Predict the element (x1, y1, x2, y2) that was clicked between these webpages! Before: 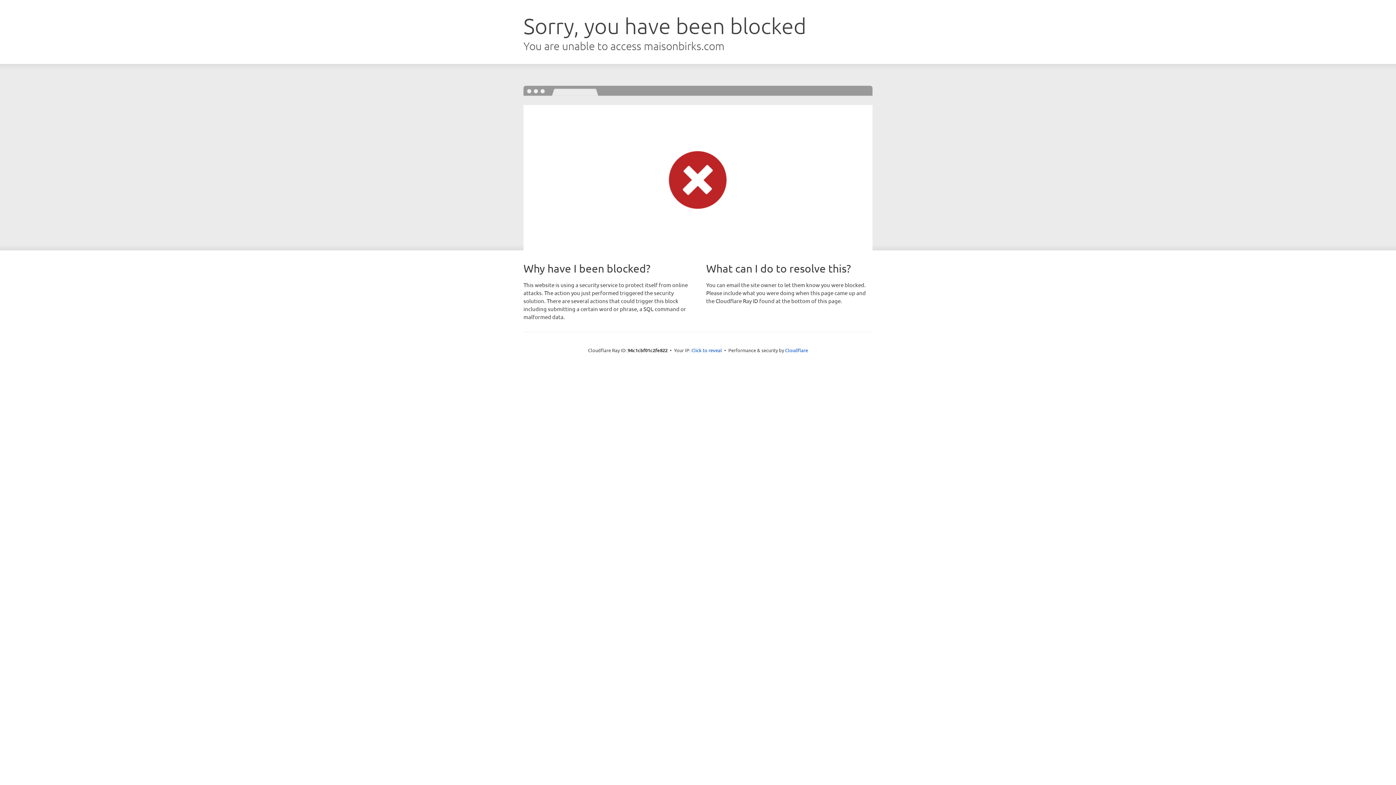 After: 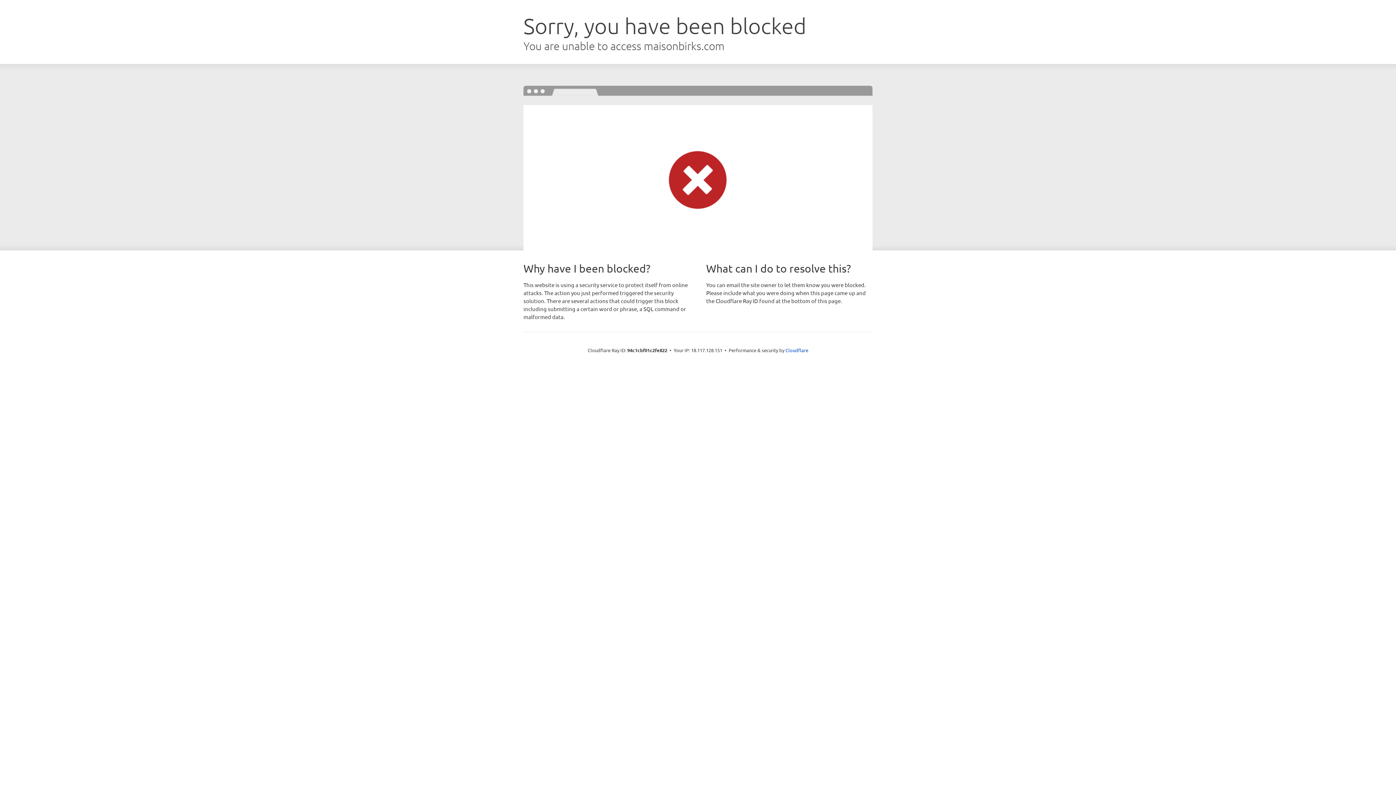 Action: label: Click to reveal bbox: (691, 346, 722, 353)